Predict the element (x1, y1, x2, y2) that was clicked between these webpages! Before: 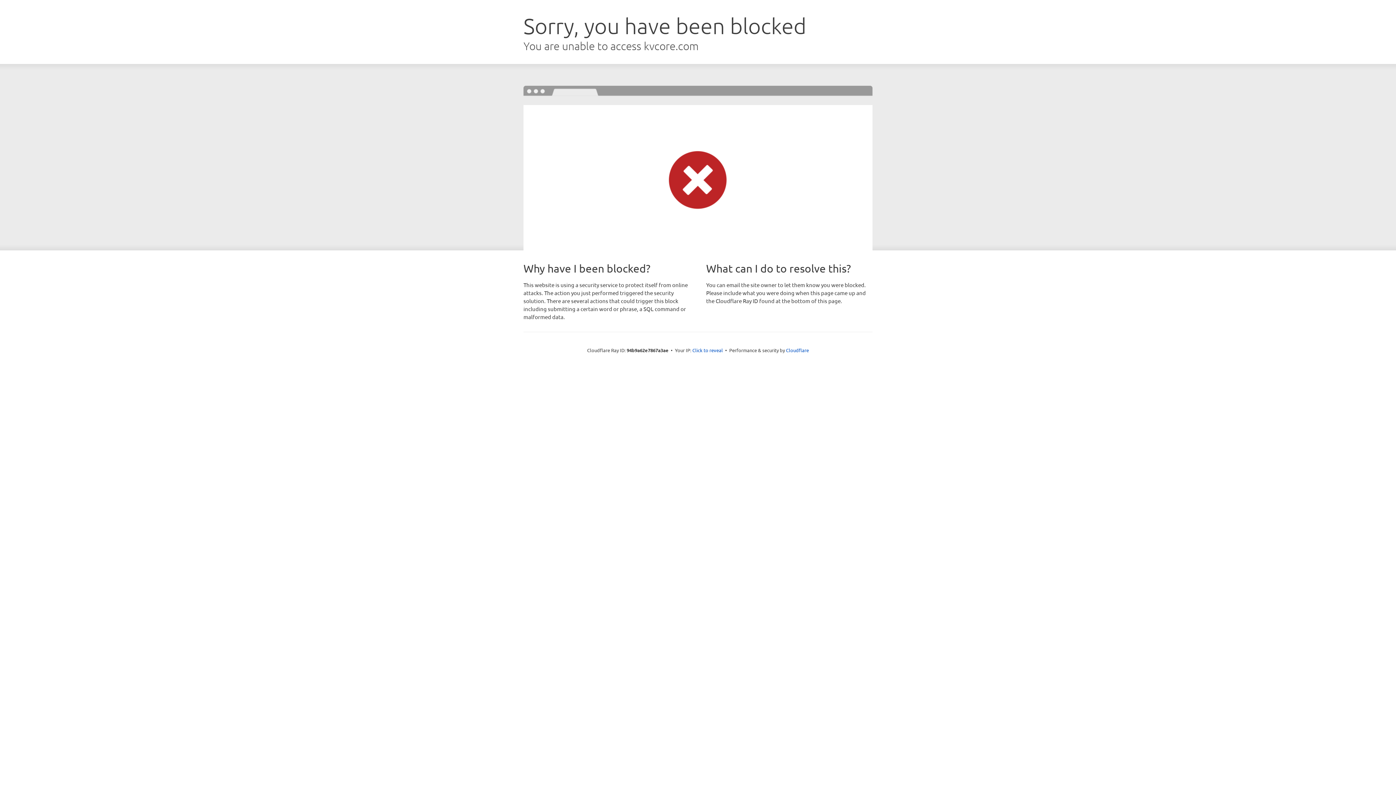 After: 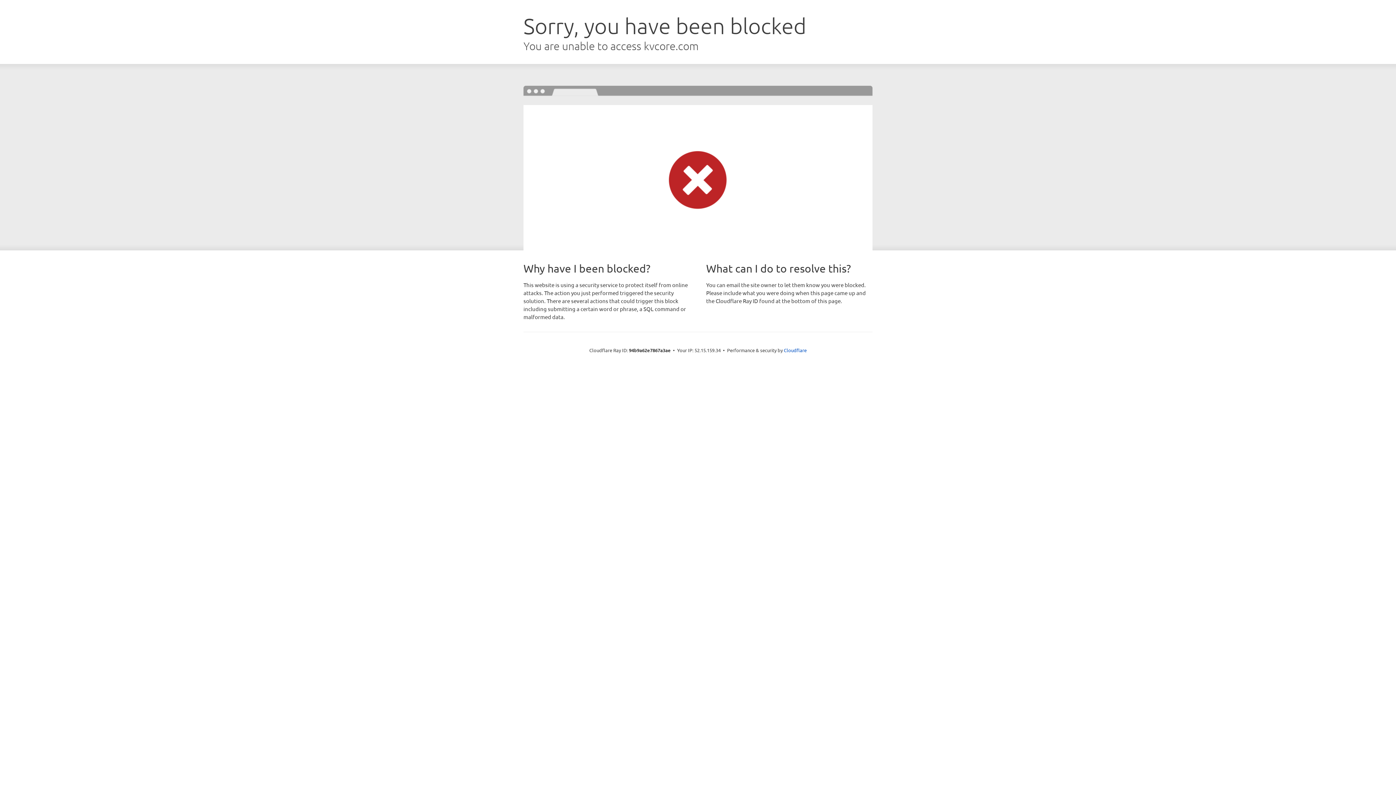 Action: bbox: (692, 346, 723, 353) label: Click to reveal